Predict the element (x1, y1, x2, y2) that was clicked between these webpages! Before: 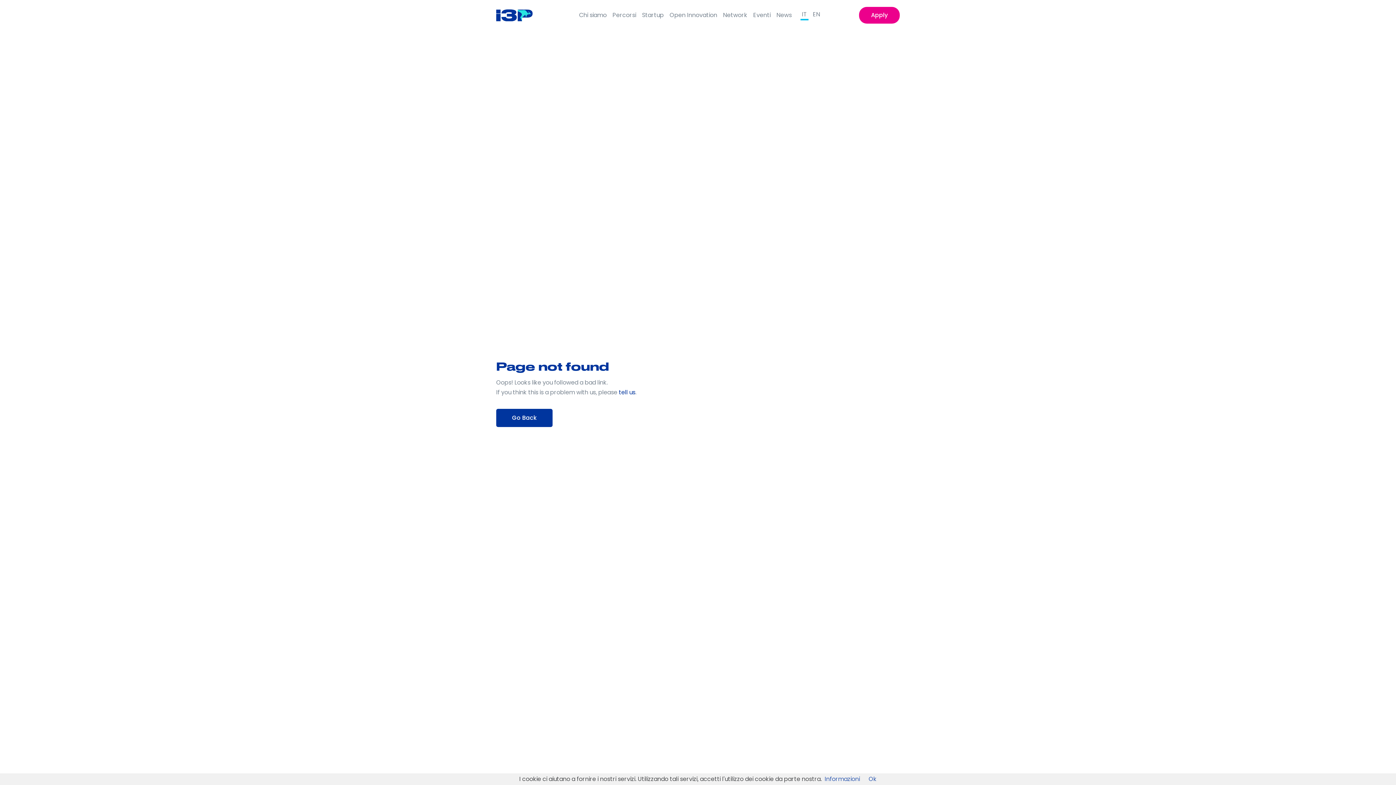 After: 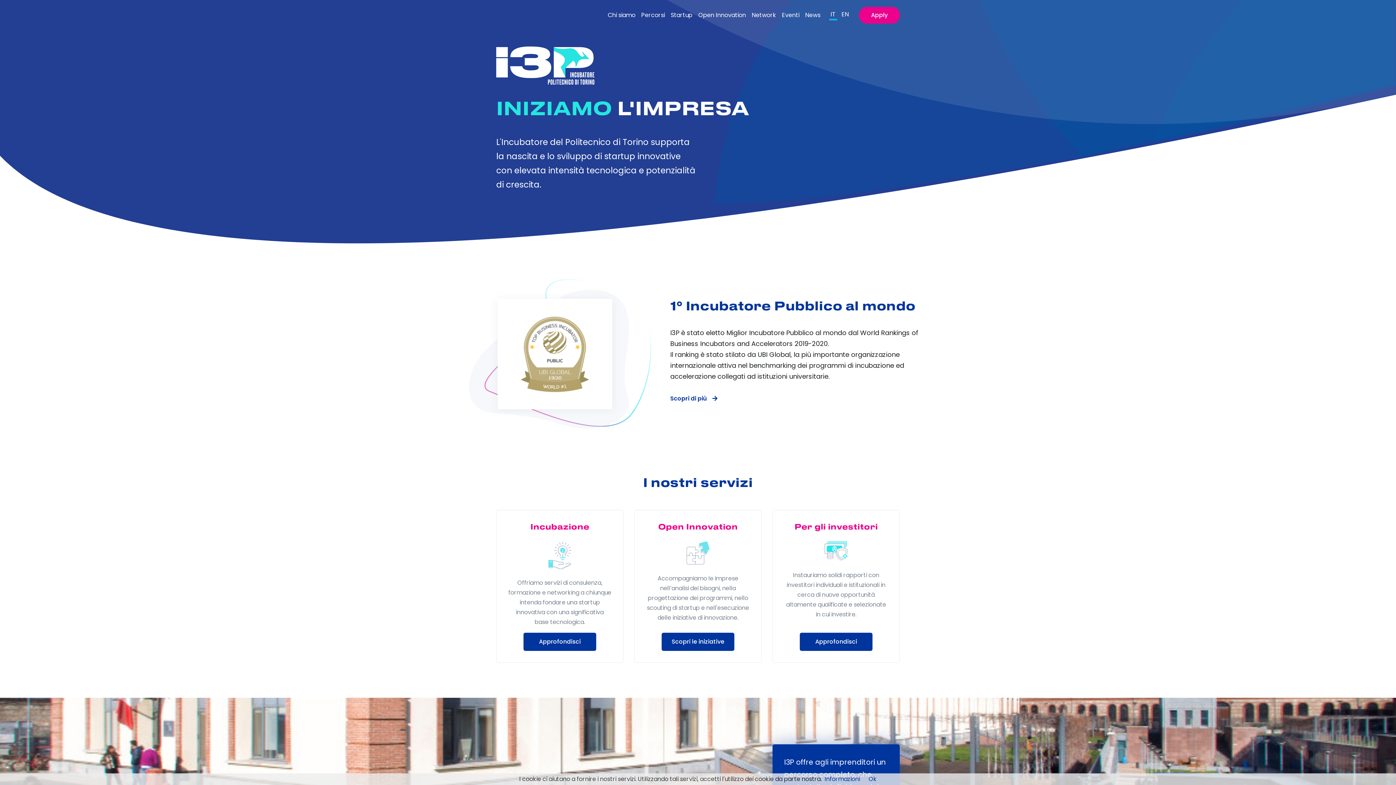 Action: label: Go Back bbox: (496, 408, 552, 427)